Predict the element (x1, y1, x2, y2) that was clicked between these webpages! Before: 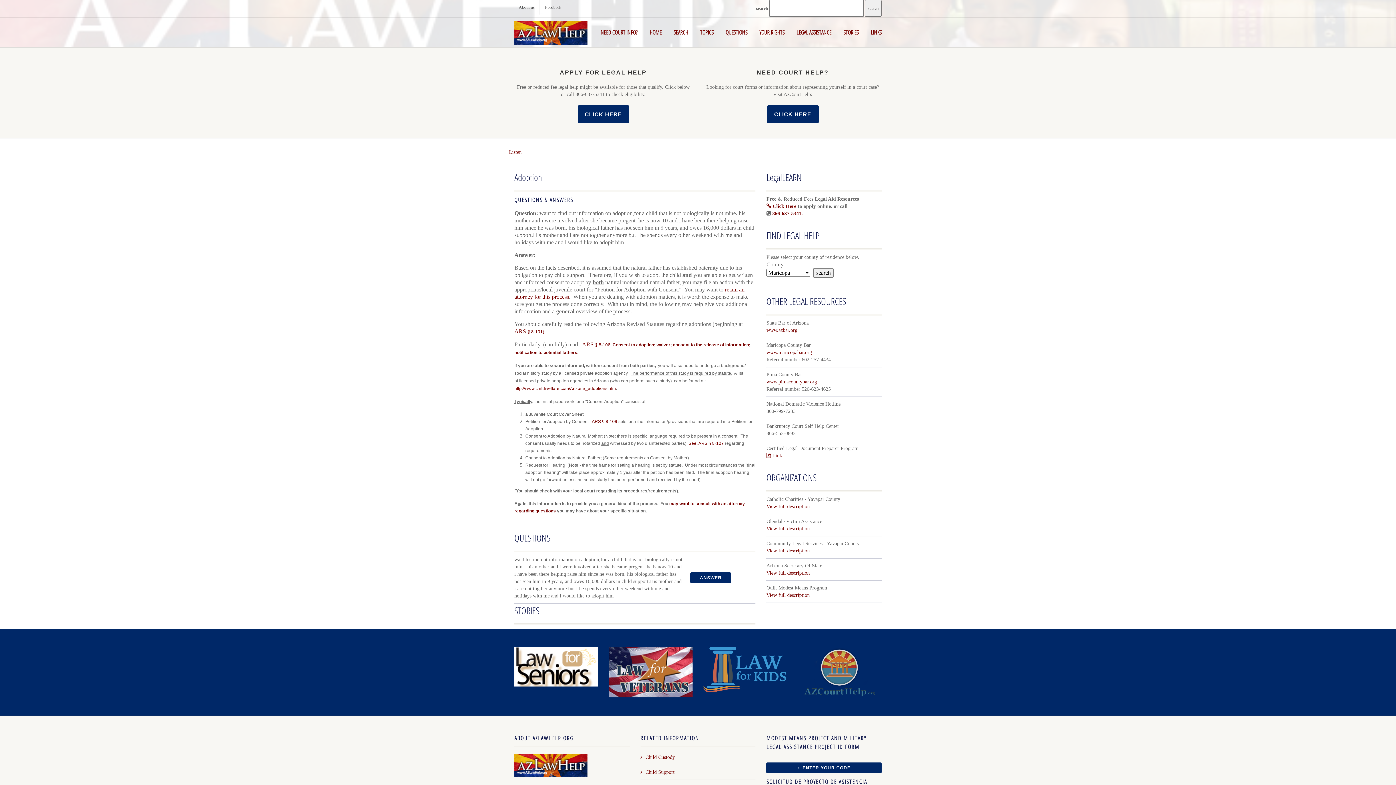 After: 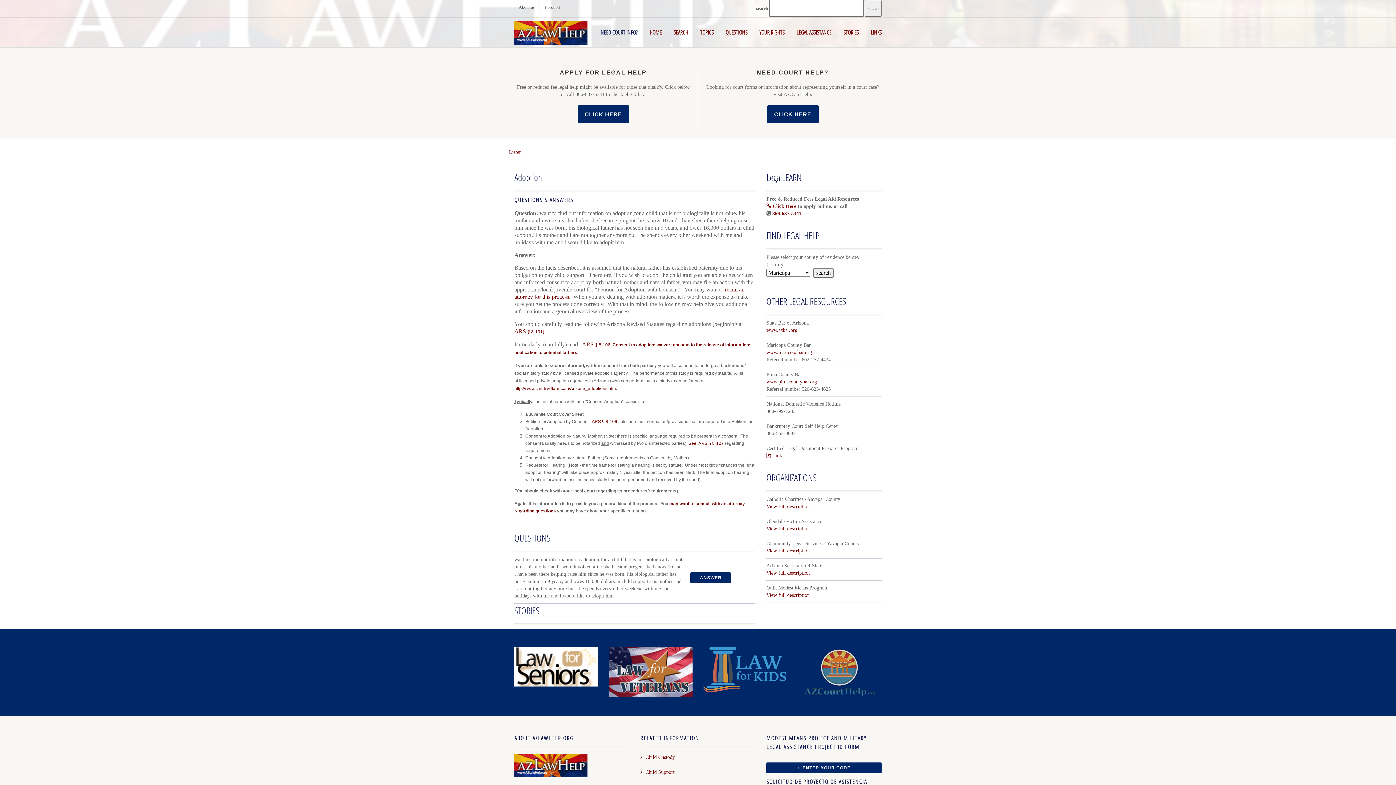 Action: label: NEED COURT INFO? bbox: (595, 23, 643, 41)